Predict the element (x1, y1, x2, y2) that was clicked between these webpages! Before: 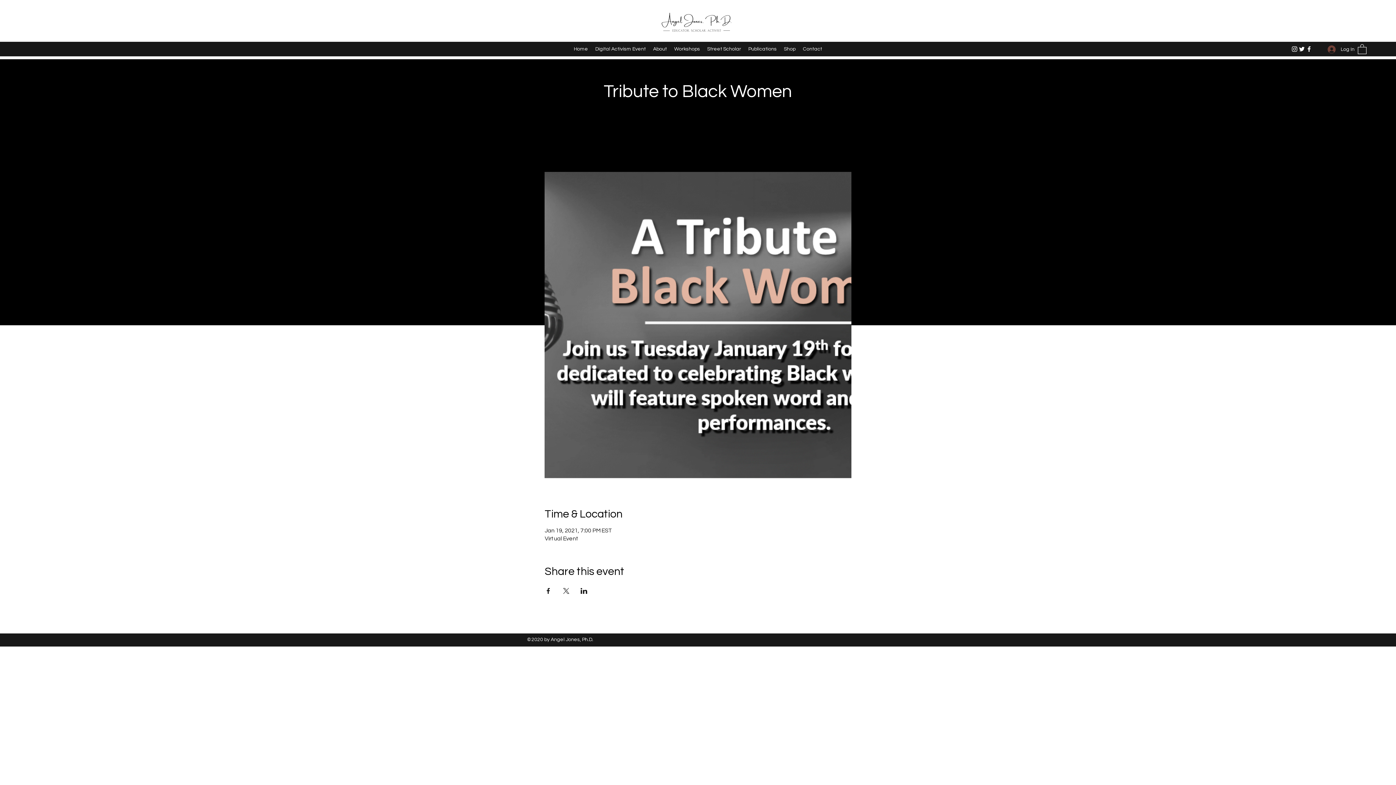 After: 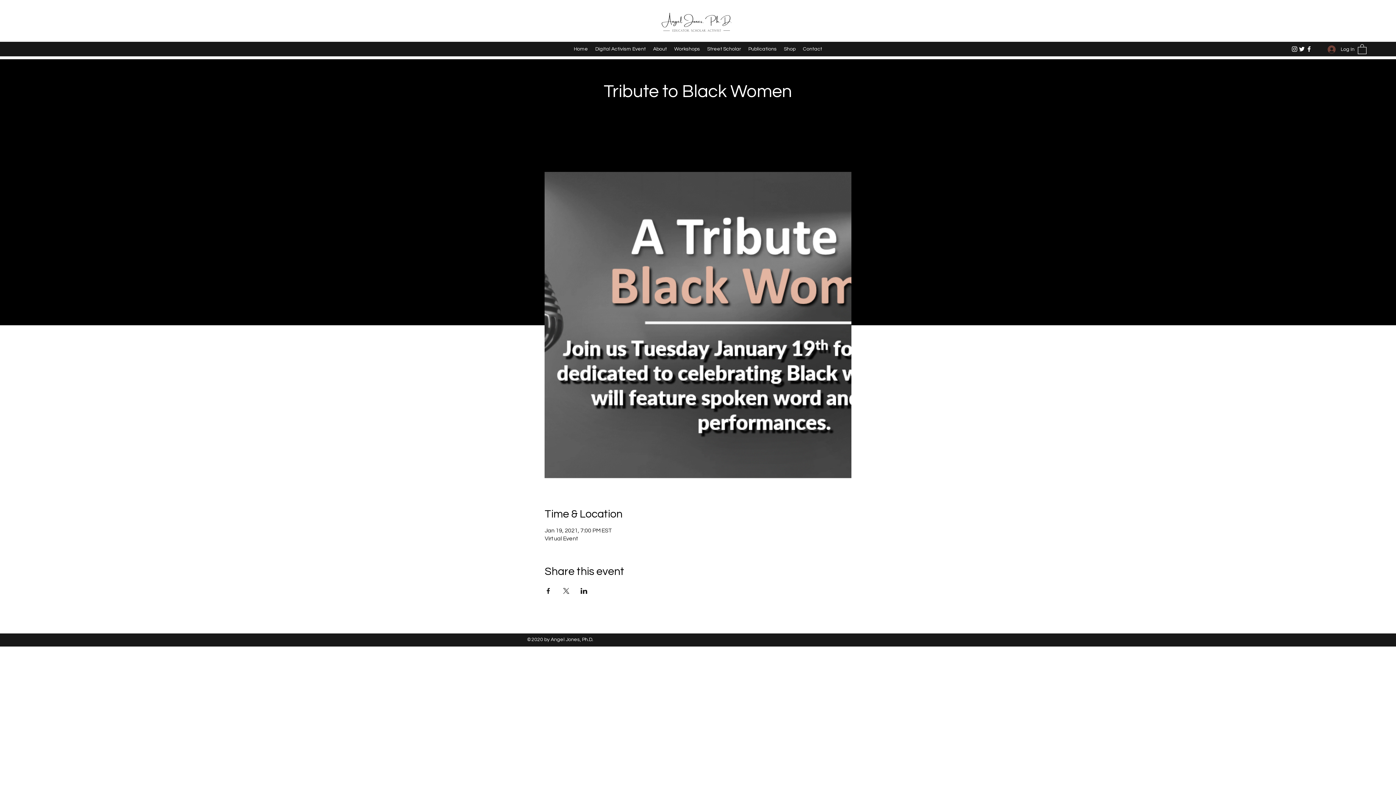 Action: label: Instagram bbox: (1291, 45, 1298, 52)